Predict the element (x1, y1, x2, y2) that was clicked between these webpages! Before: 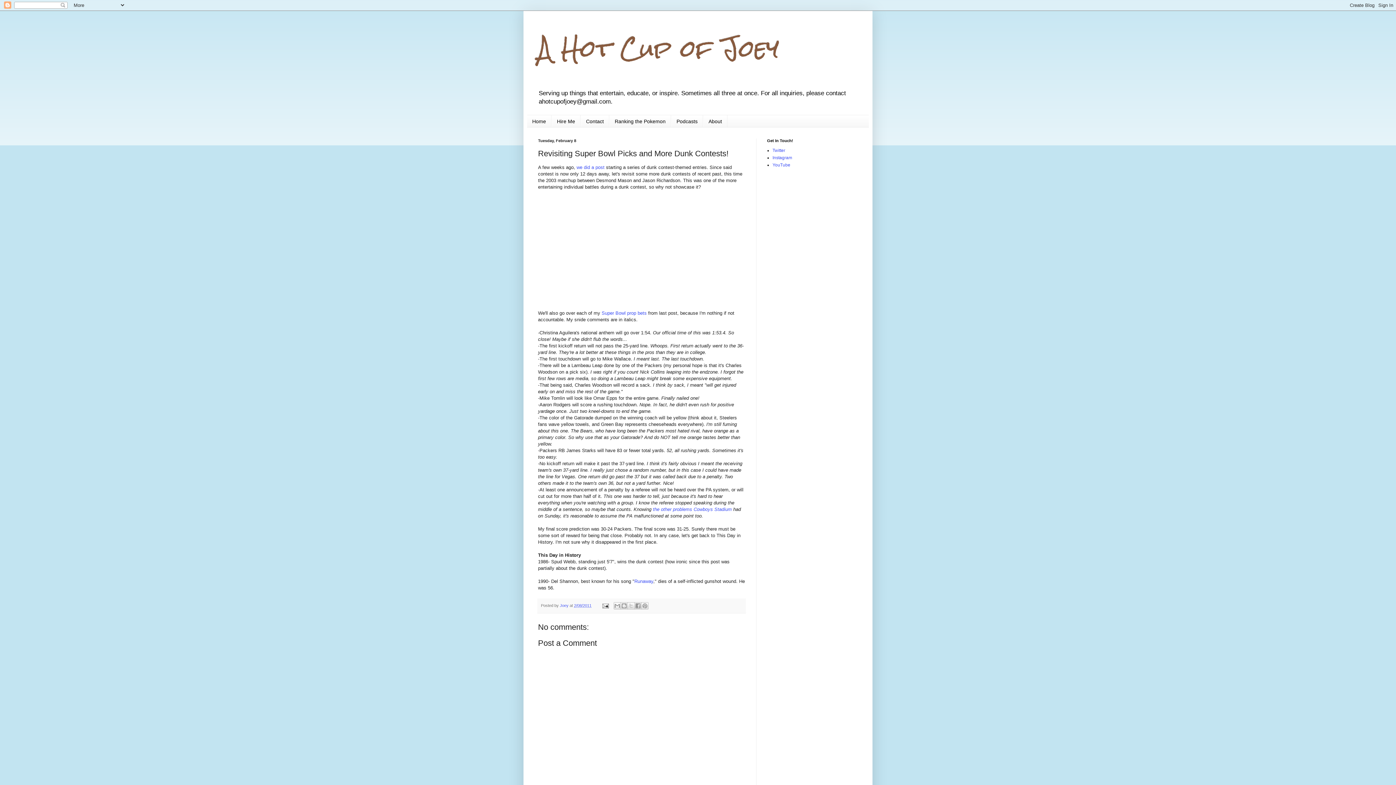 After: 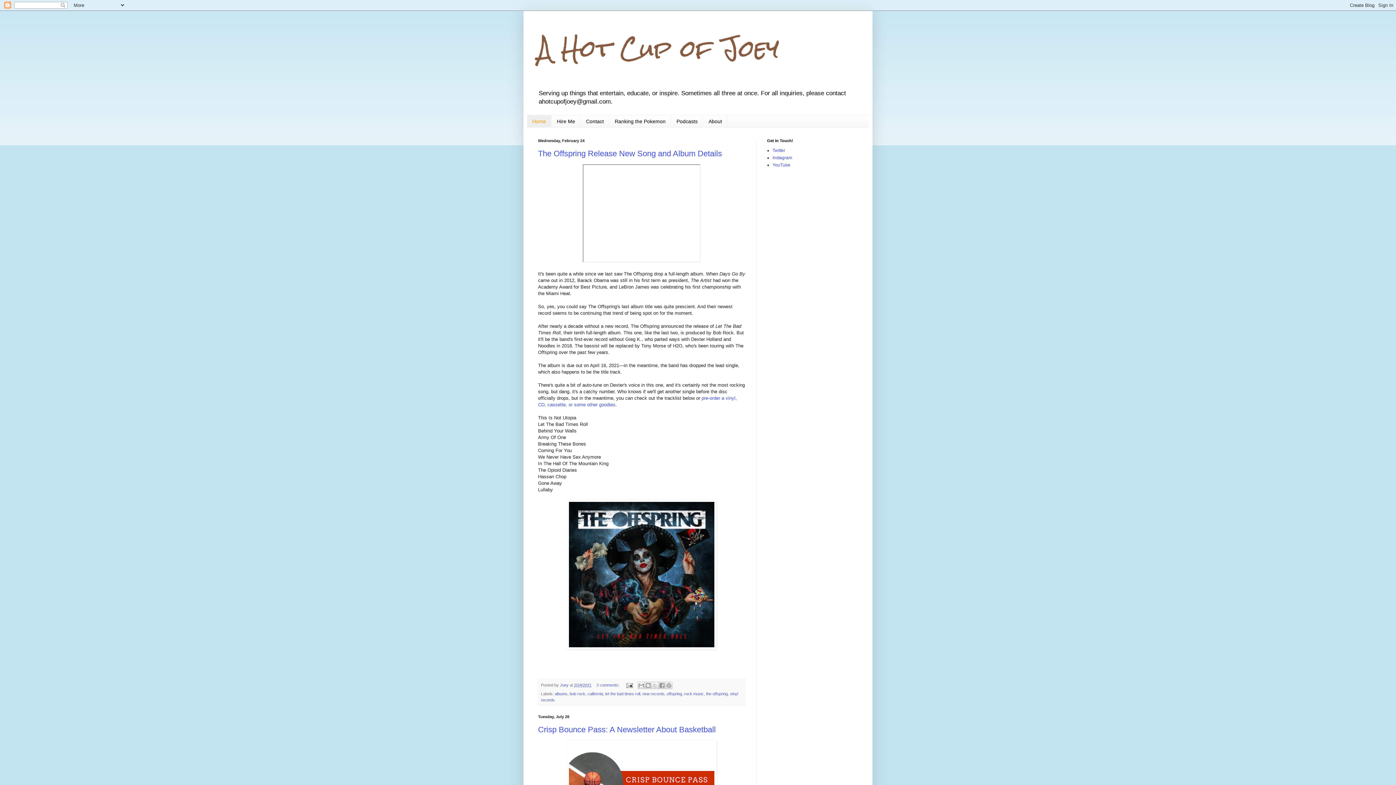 Action: label: Home bbox: (527, 115, 551, 127)